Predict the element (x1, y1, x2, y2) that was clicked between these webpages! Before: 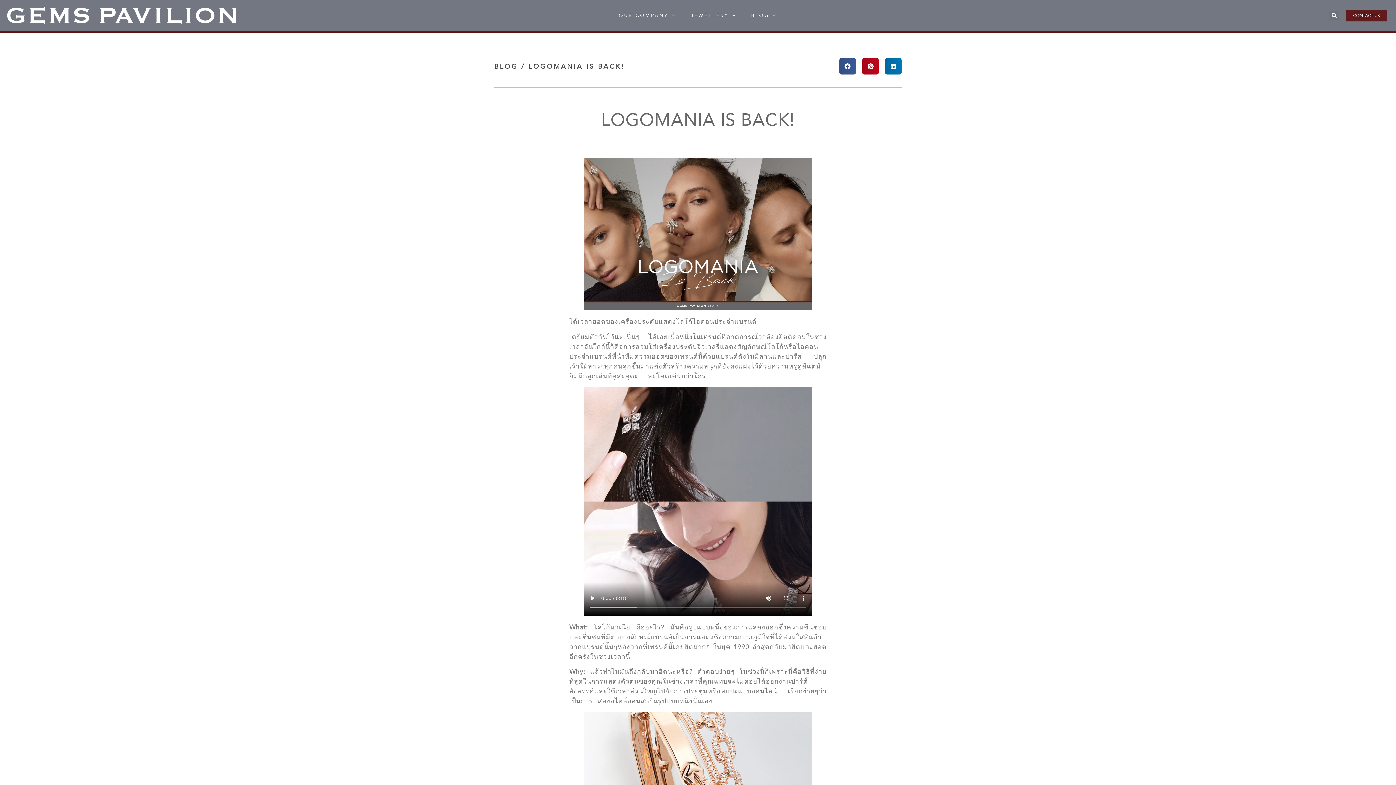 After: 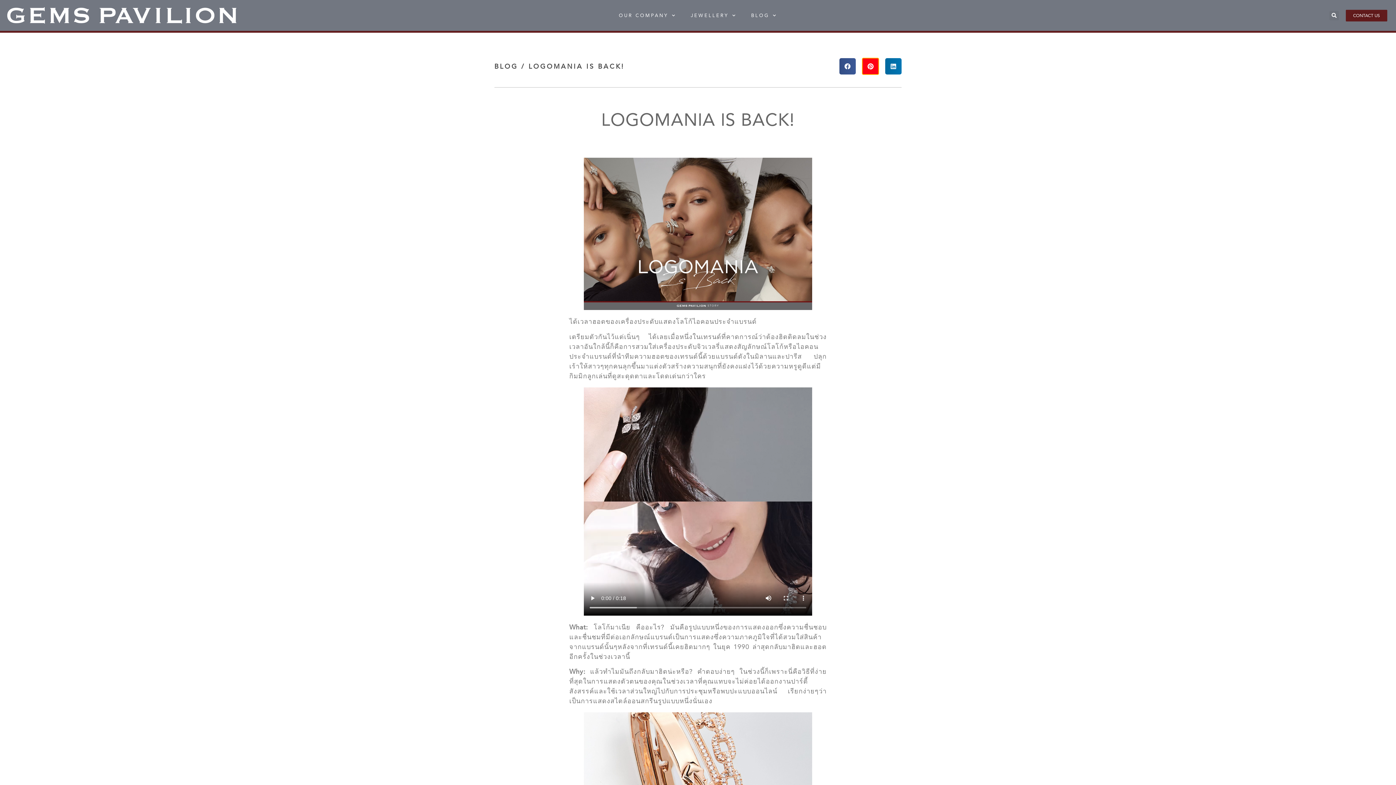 Action: label: Share on pinterest bbox: (862, 58, 878, 74)